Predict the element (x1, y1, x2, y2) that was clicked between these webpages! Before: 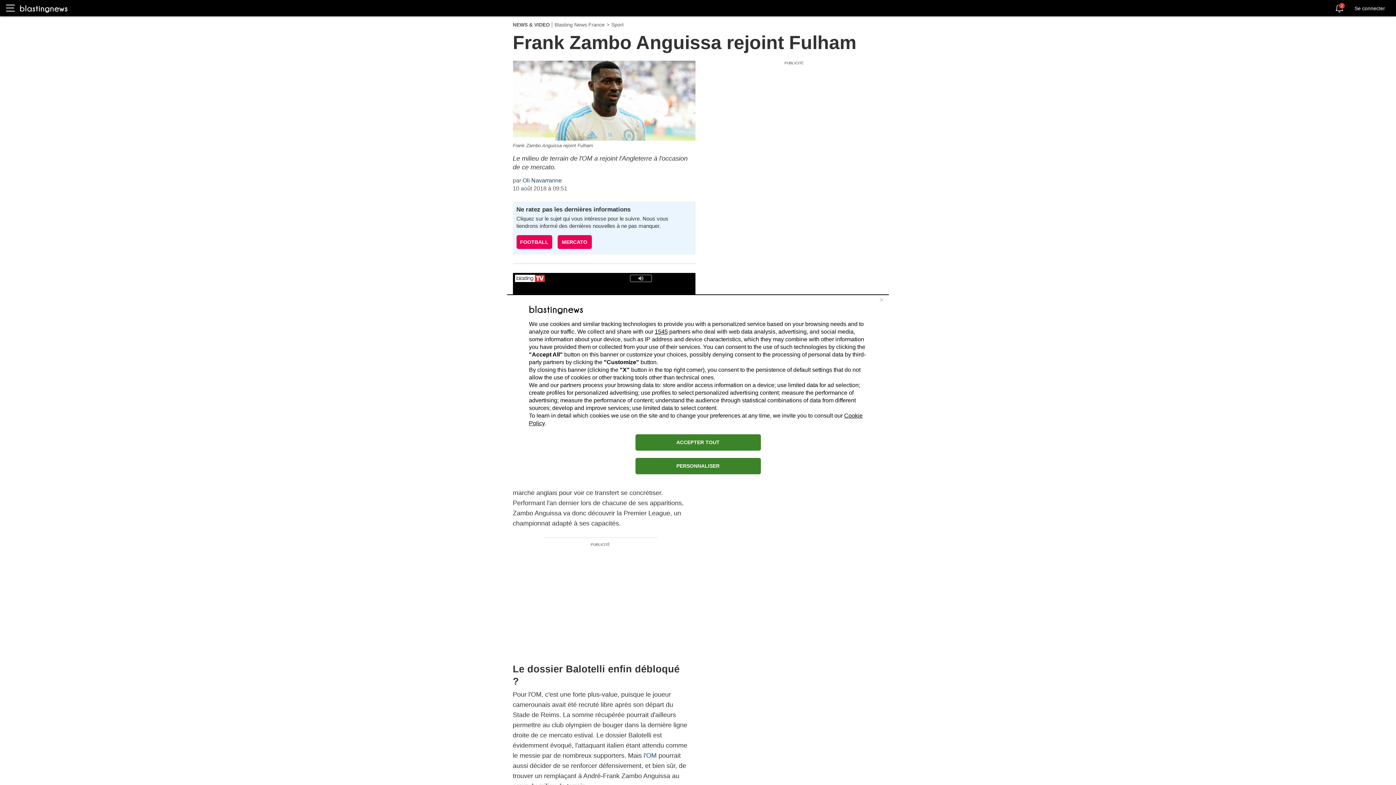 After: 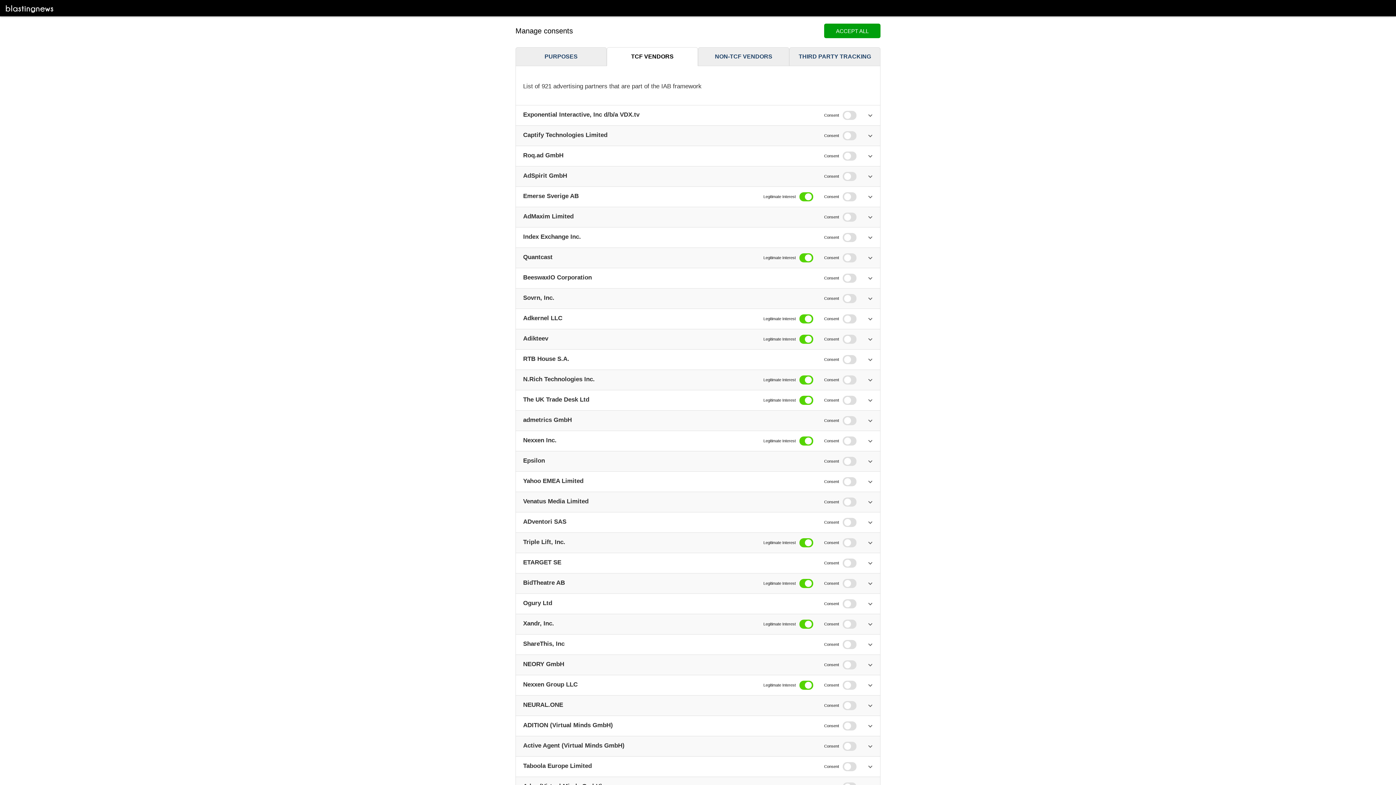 Action: bbox: (654, 328, 668, 334) label: 1545